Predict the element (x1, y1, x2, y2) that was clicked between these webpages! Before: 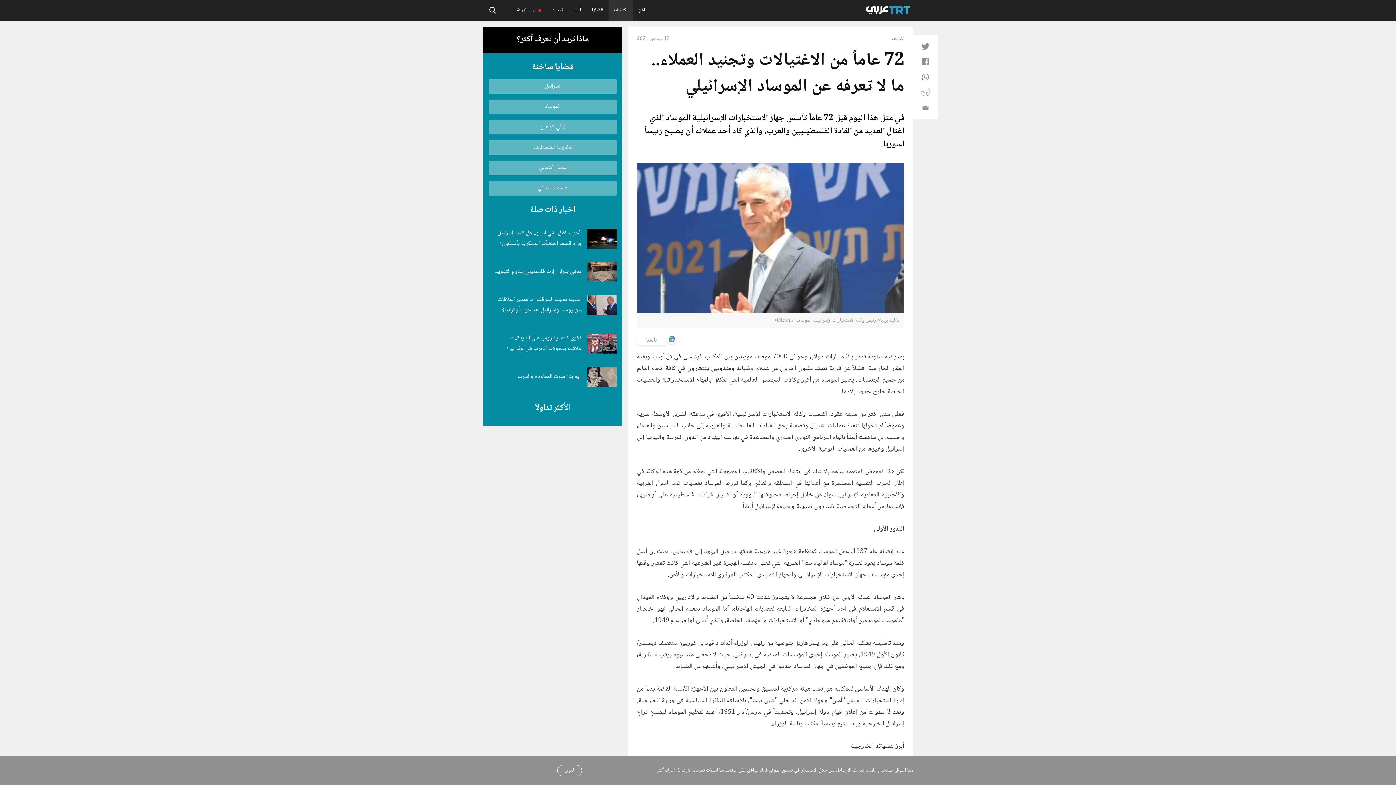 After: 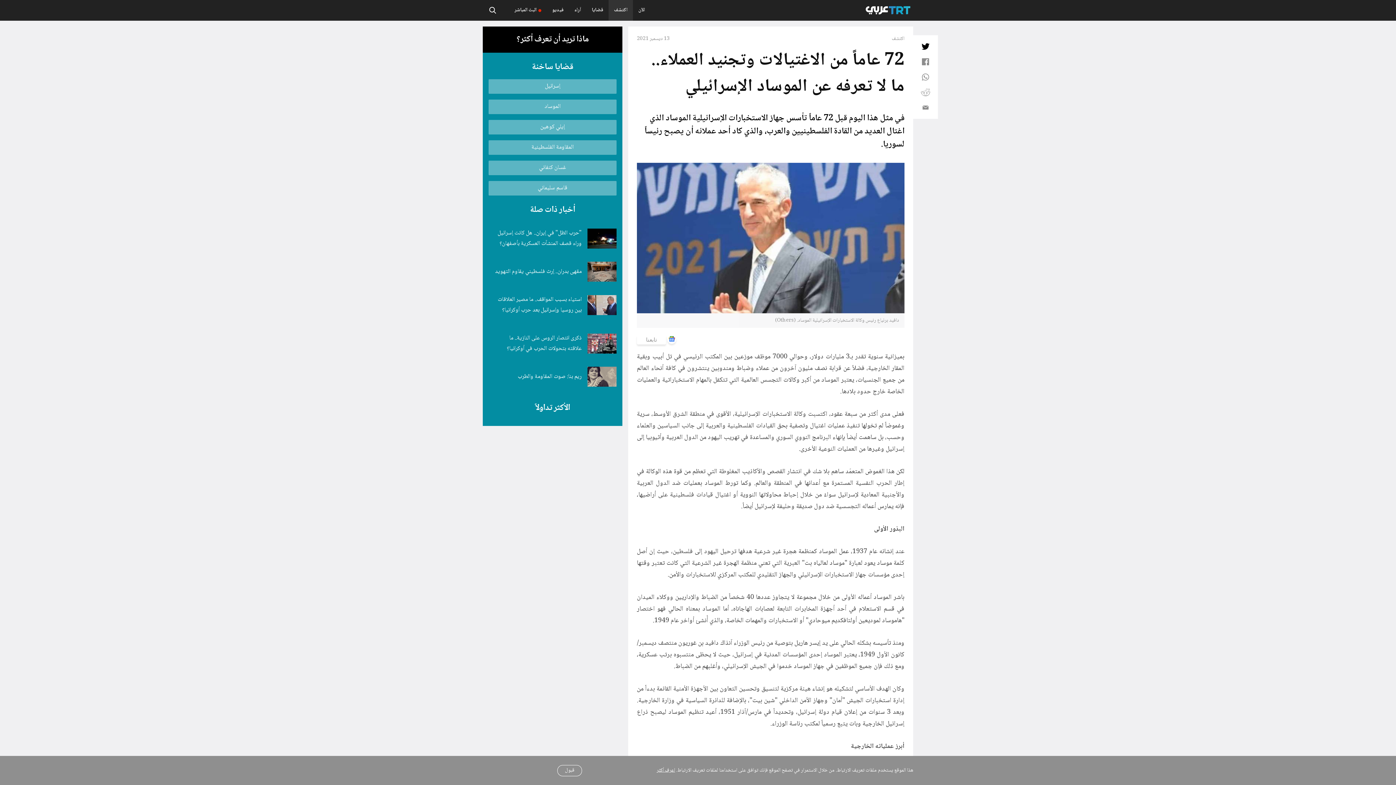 Action: bbox: (918, 38, 933, 54)